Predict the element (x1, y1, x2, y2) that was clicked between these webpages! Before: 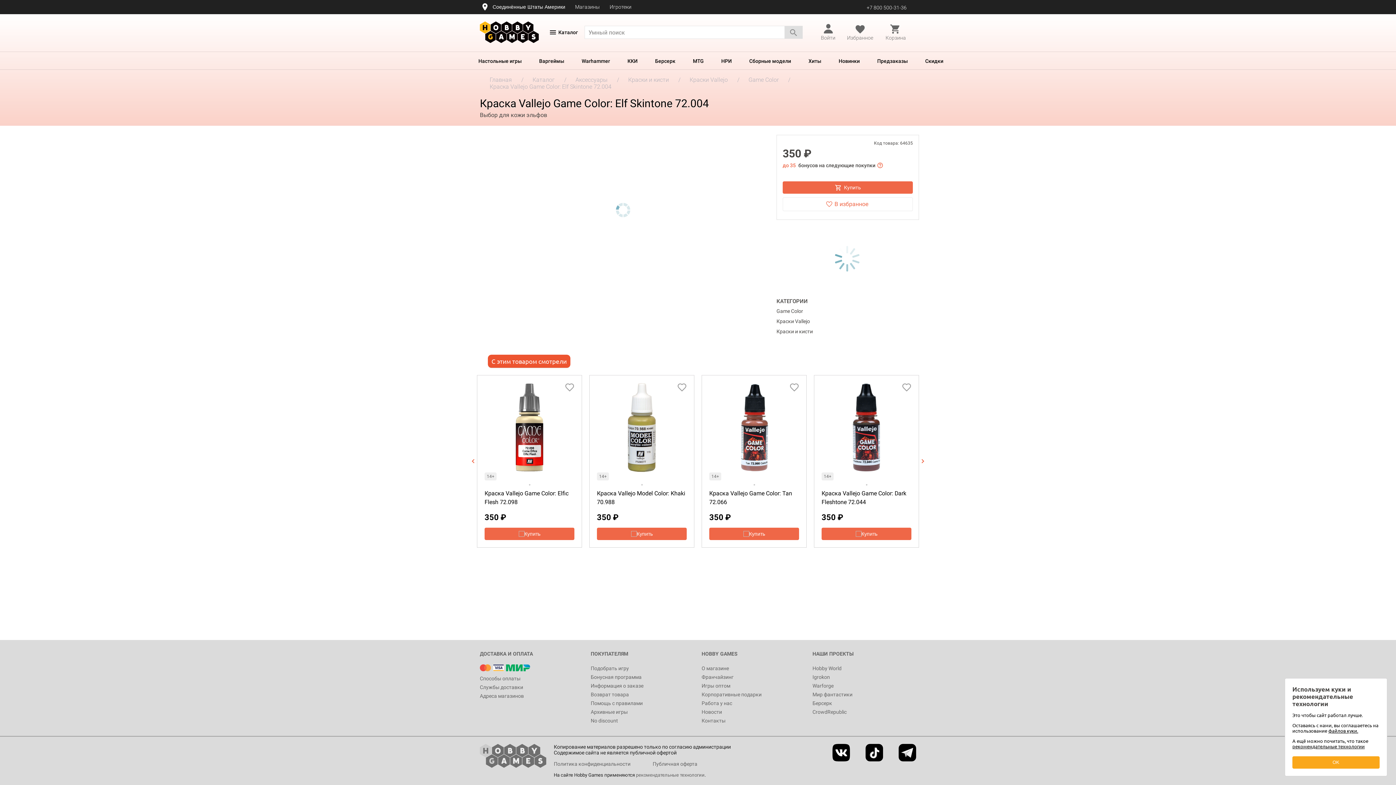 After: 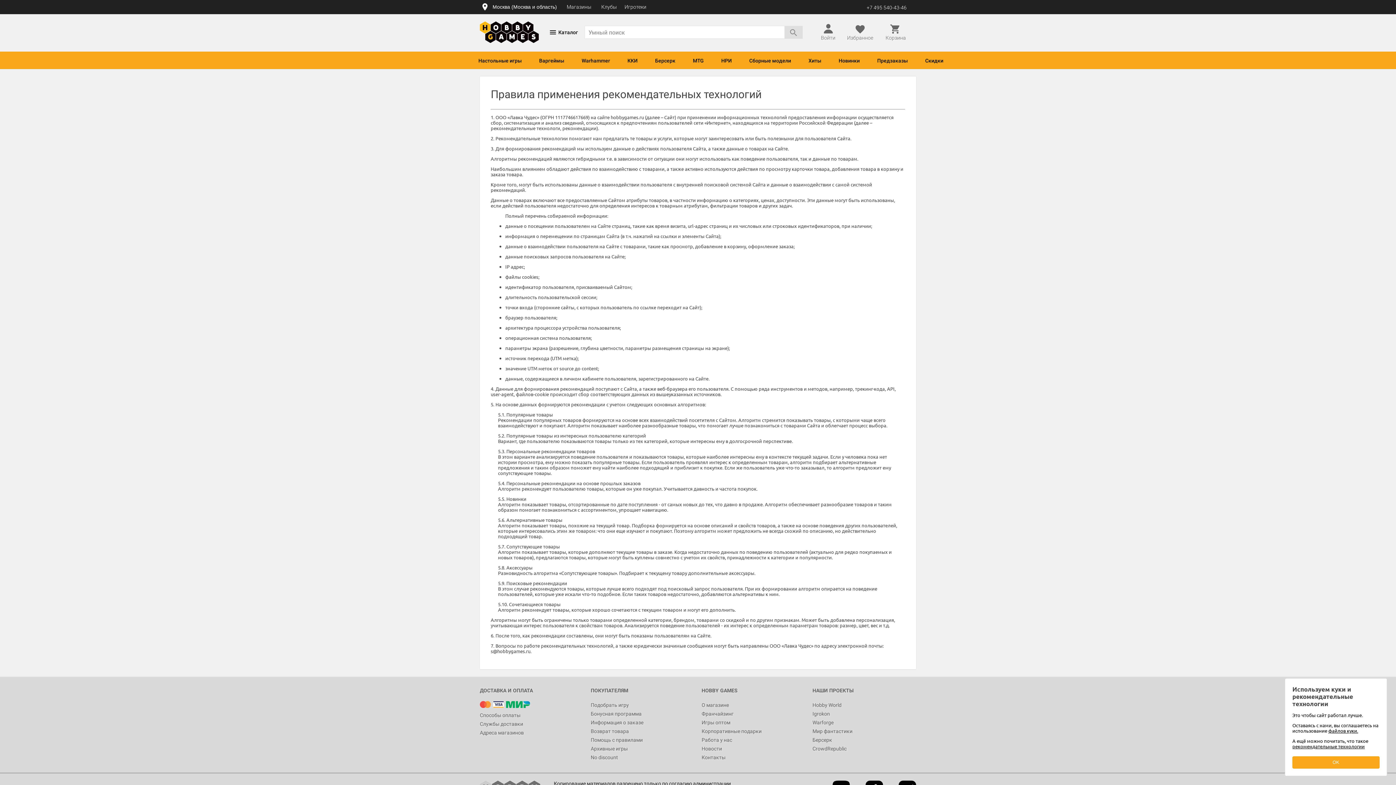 Action: label: рекомендательные технологии bbox: (636, 772, 704, 778)